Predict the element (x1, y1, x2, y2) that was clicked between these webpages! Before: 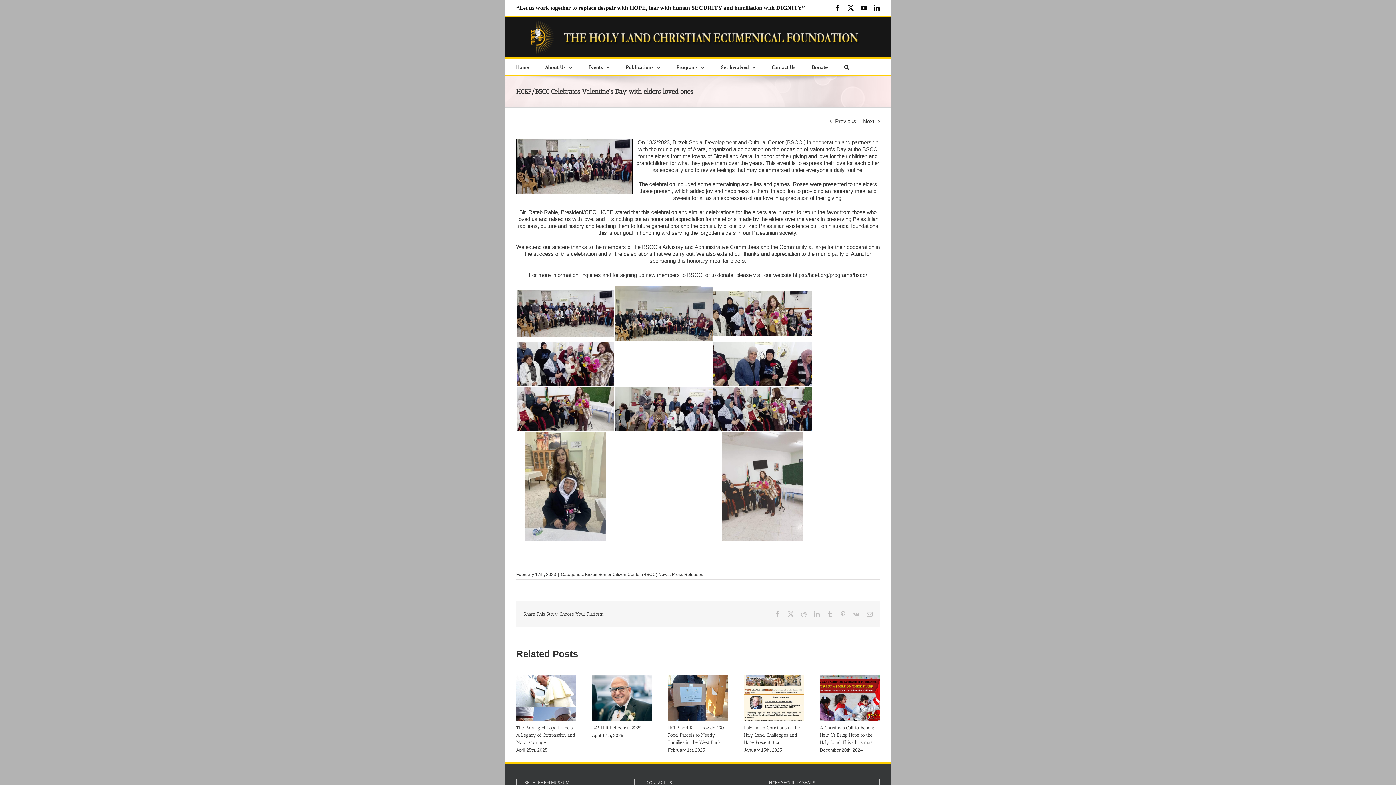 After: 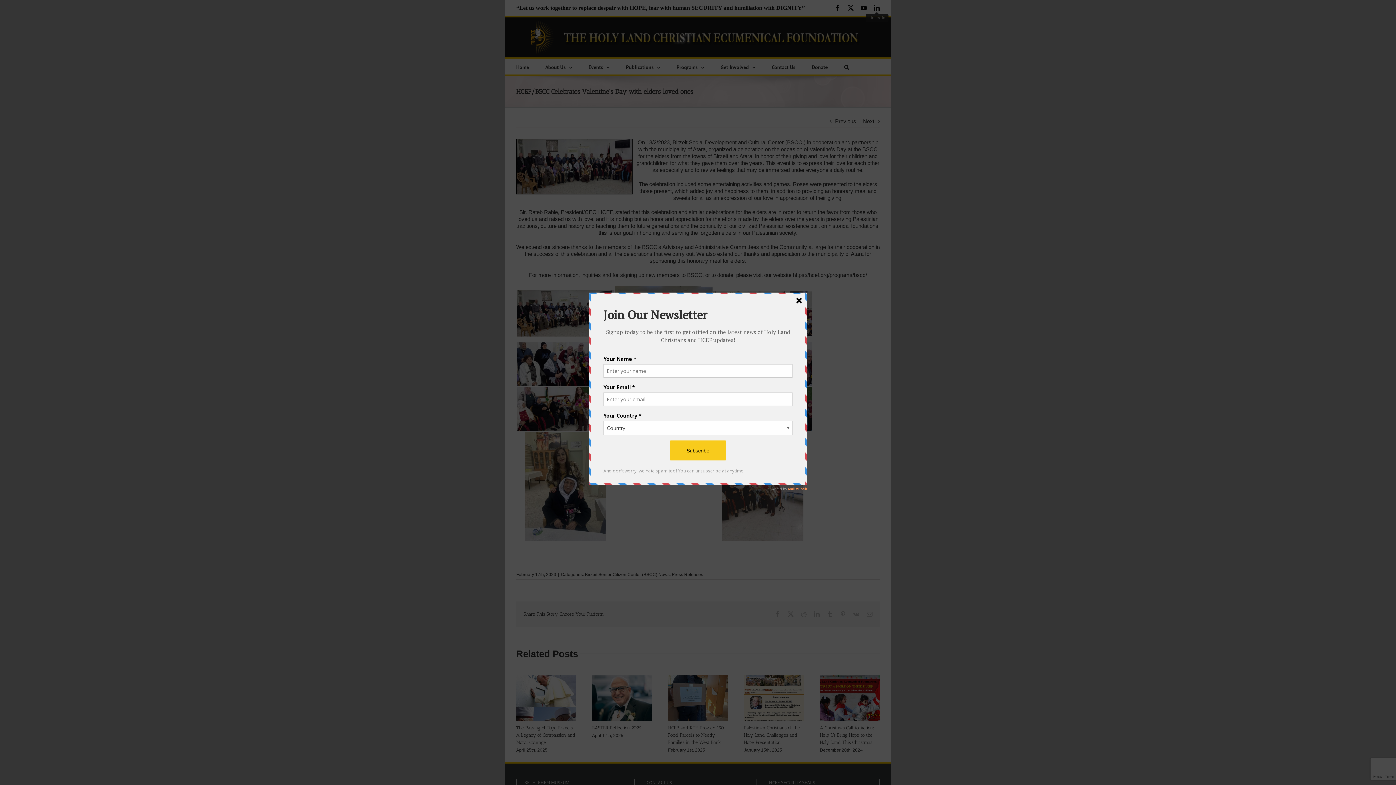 Action: label: LinkedIn bbox: (874, 5, 880, 10)